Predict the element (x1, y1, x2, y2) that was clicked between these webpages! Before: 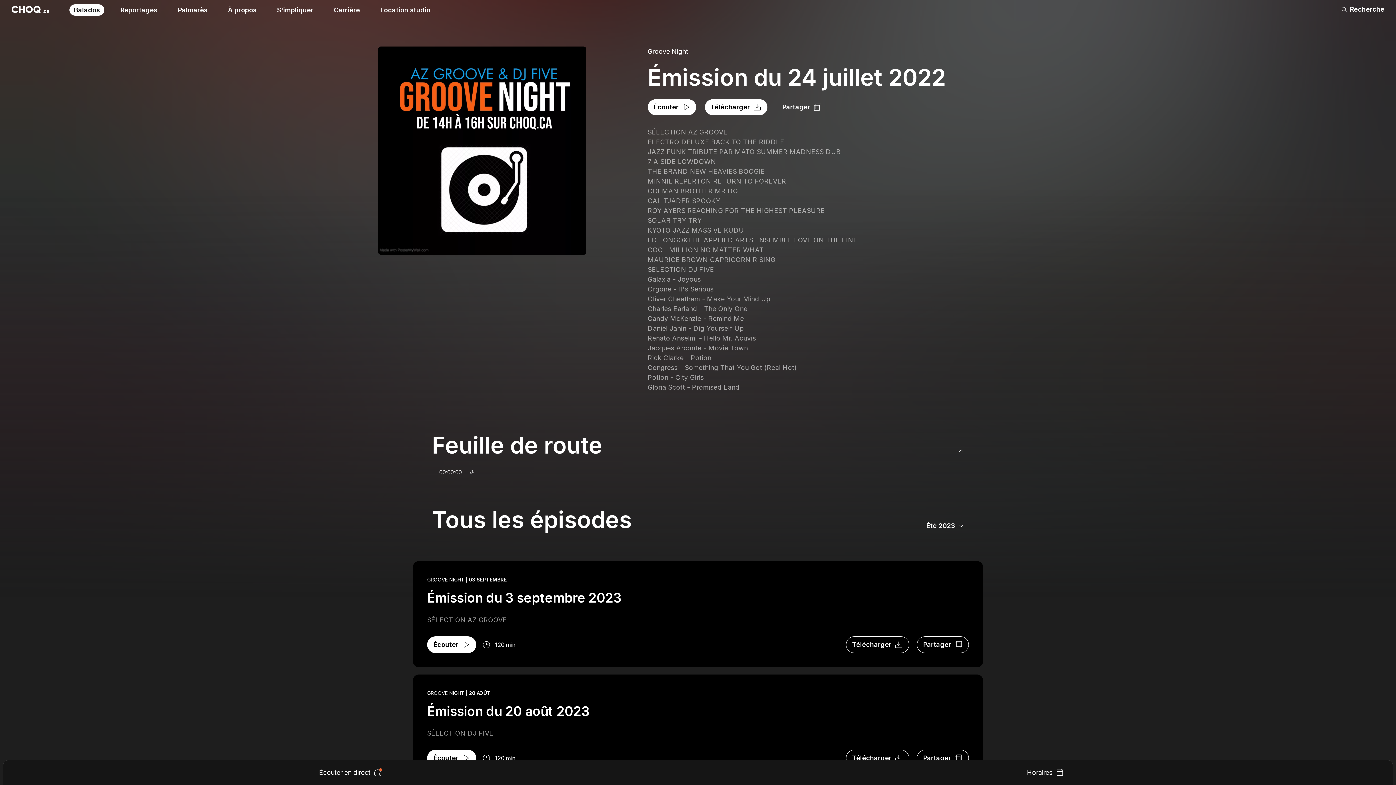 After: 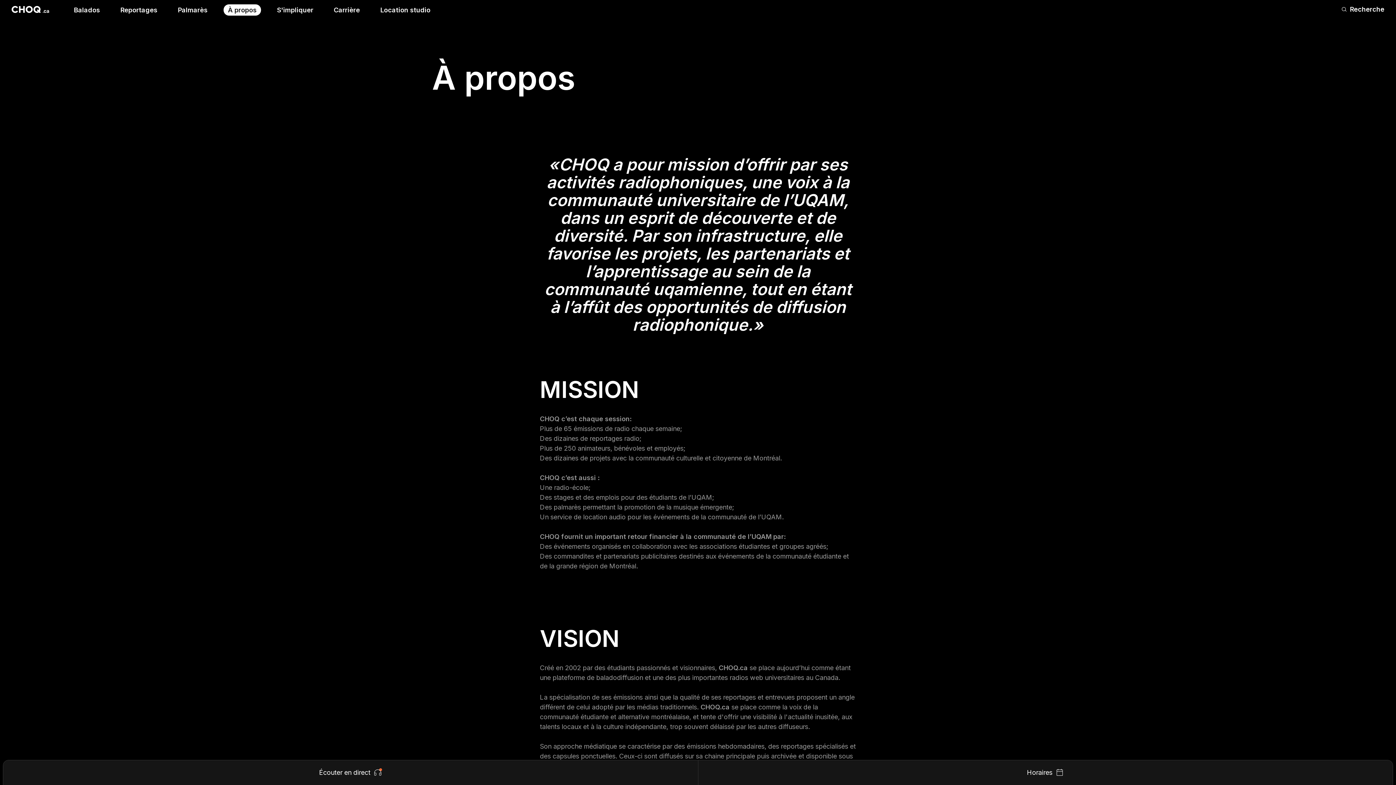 Action: bbox: (223, 4, 261, 15) label: À propos